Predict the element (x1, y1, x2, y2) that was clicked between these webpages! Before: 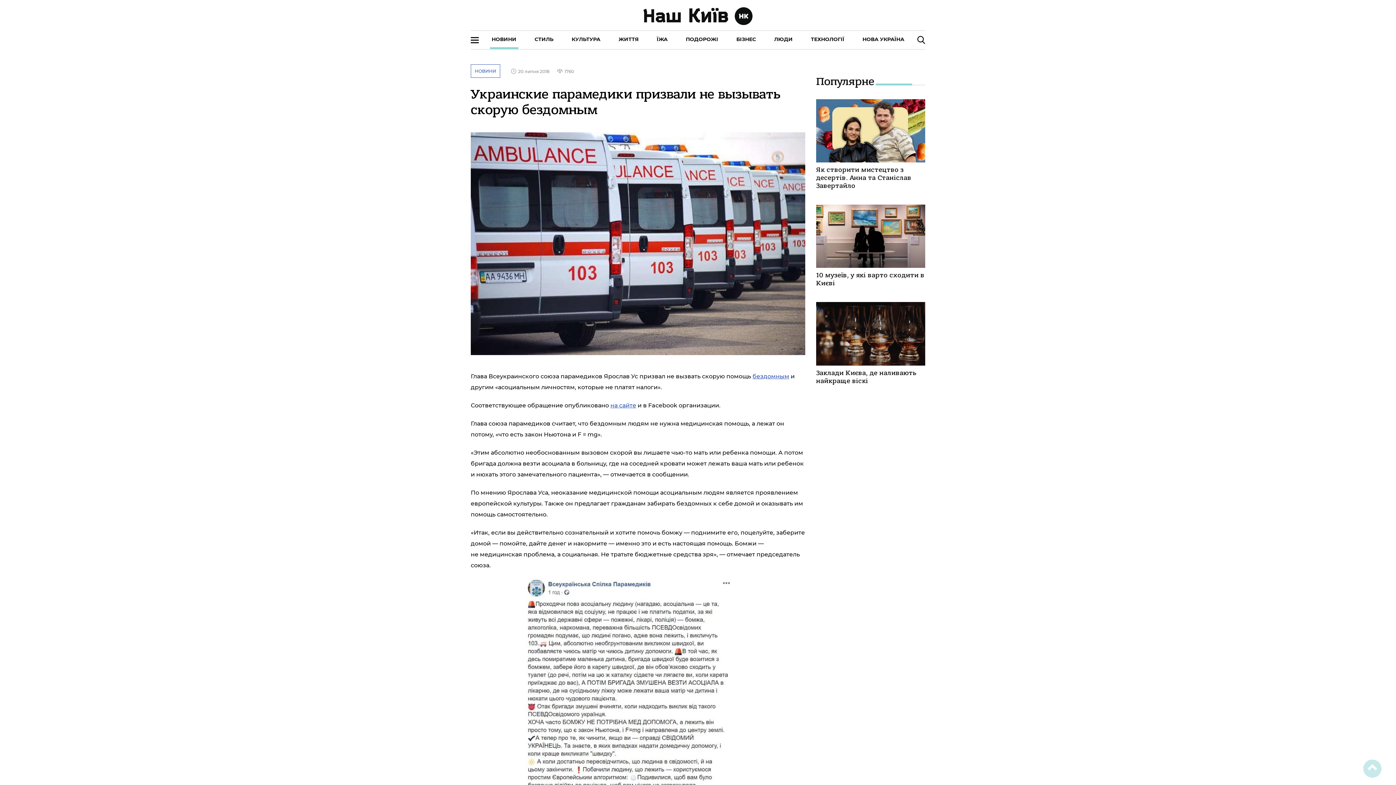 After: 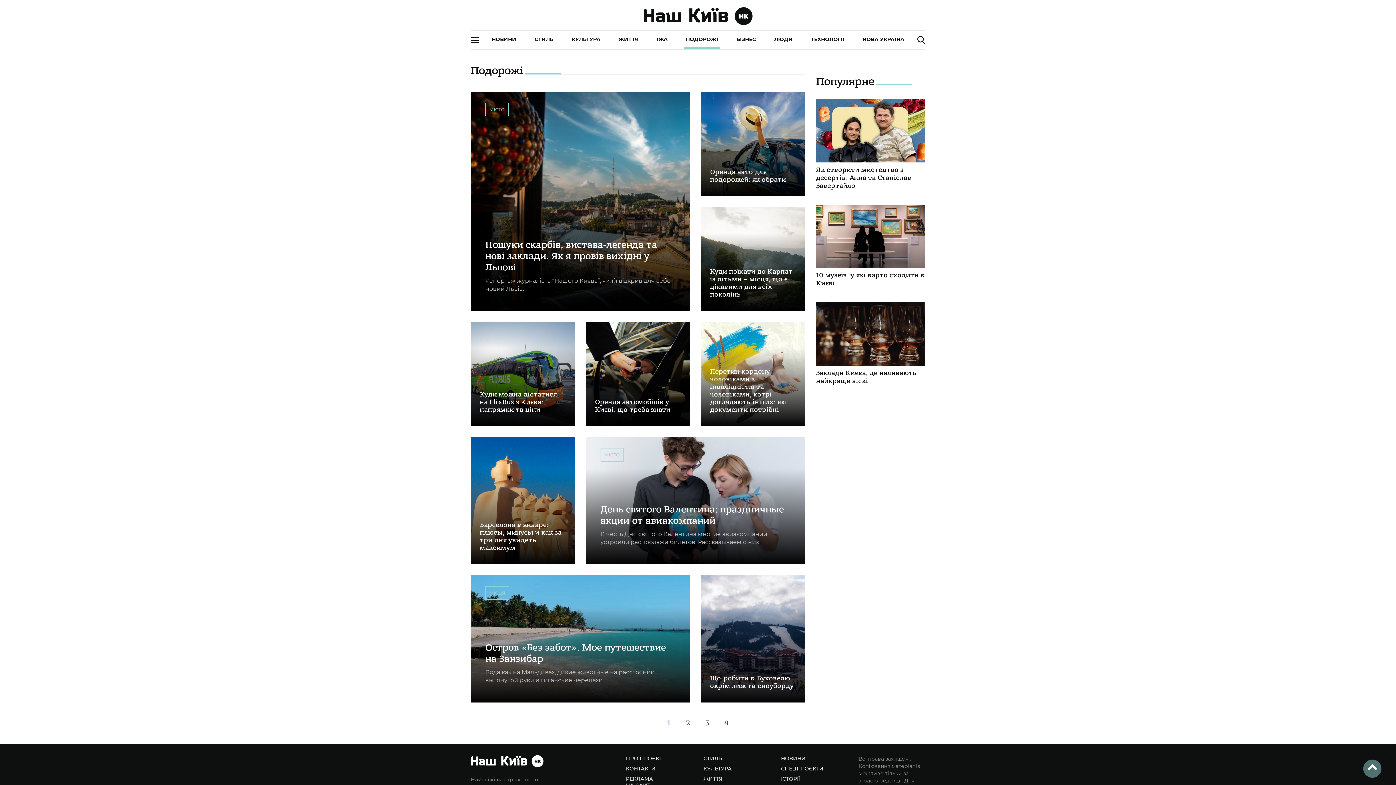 Action: bbox: (686, 36, 718, 42) label: ПОДОРОЖІ